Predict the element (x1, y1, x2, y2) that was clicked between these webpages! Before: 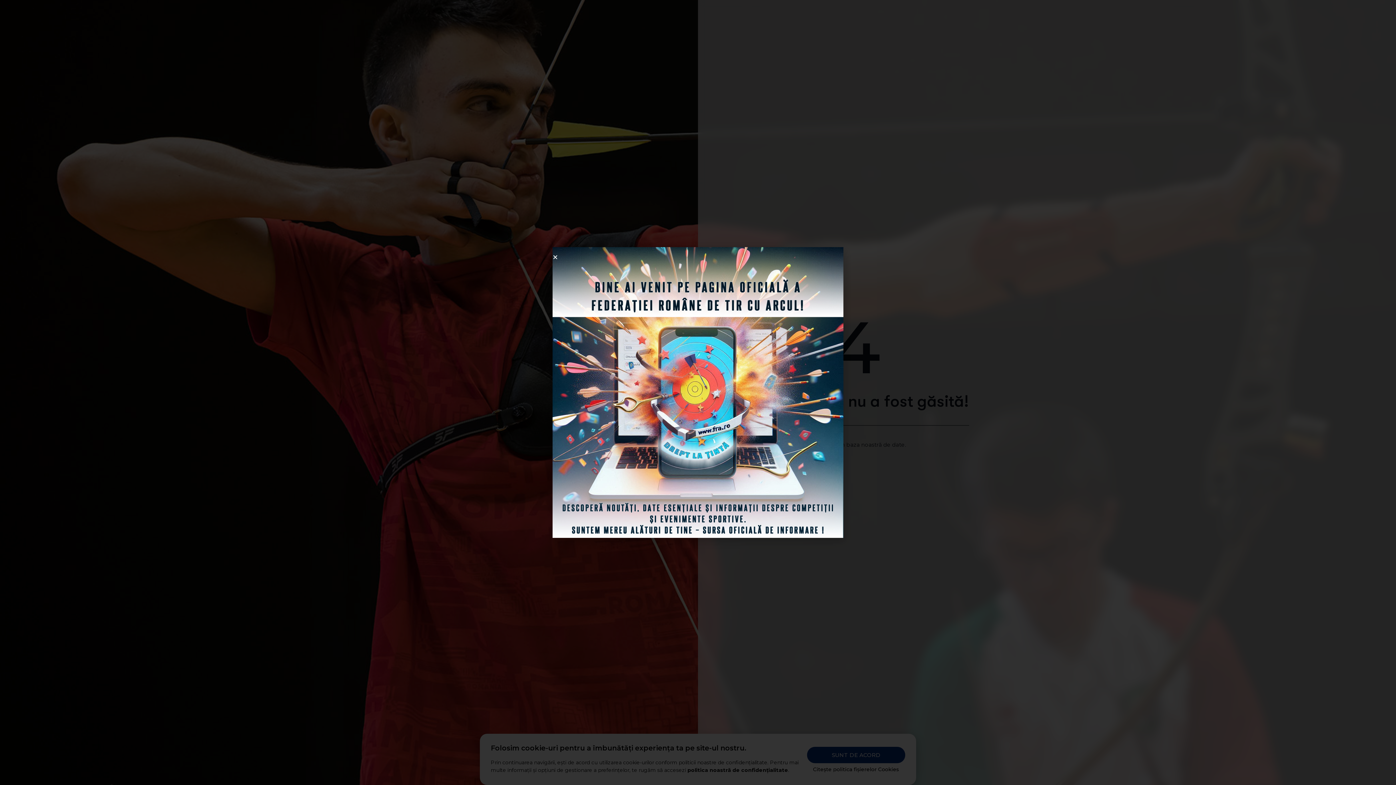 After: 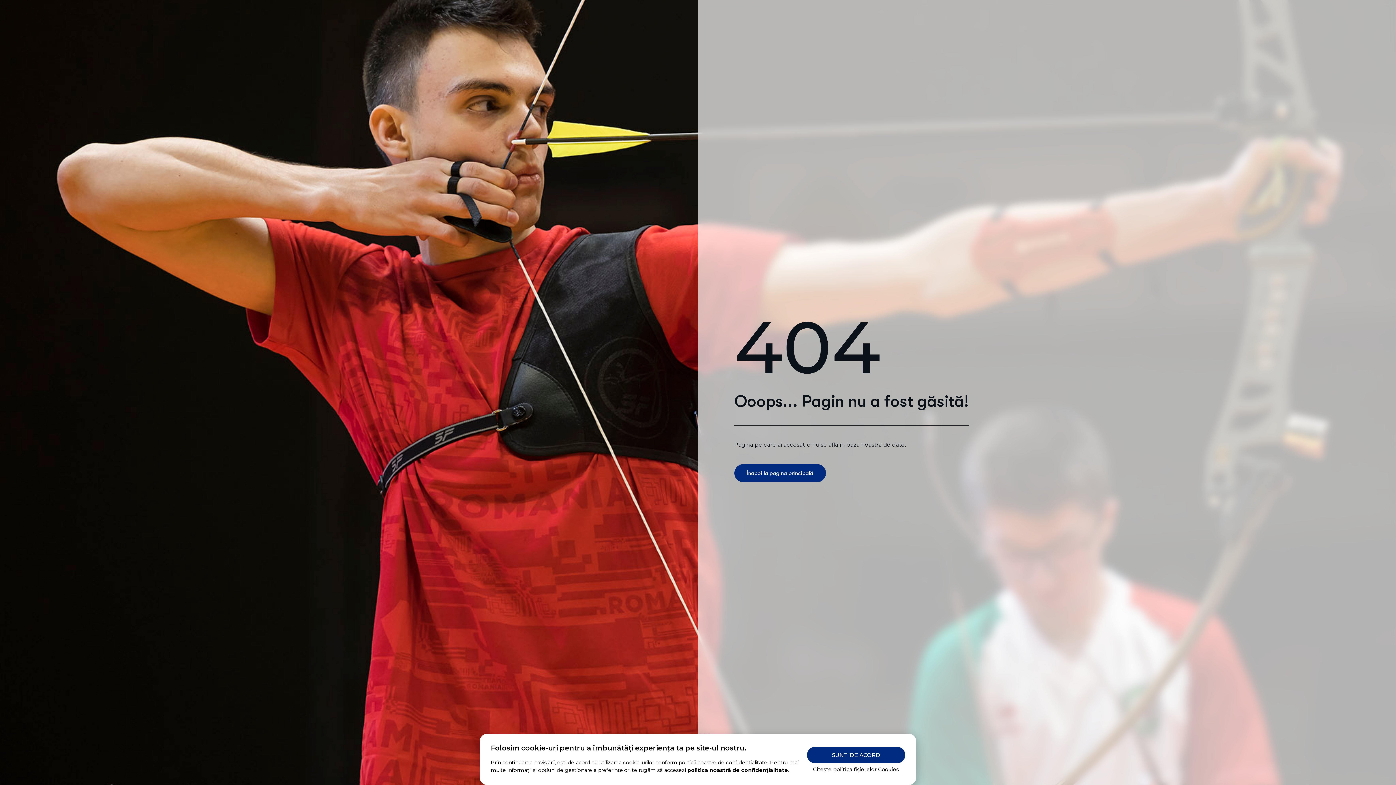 Action: bbox: (552, 254, 558, 260) label: Close